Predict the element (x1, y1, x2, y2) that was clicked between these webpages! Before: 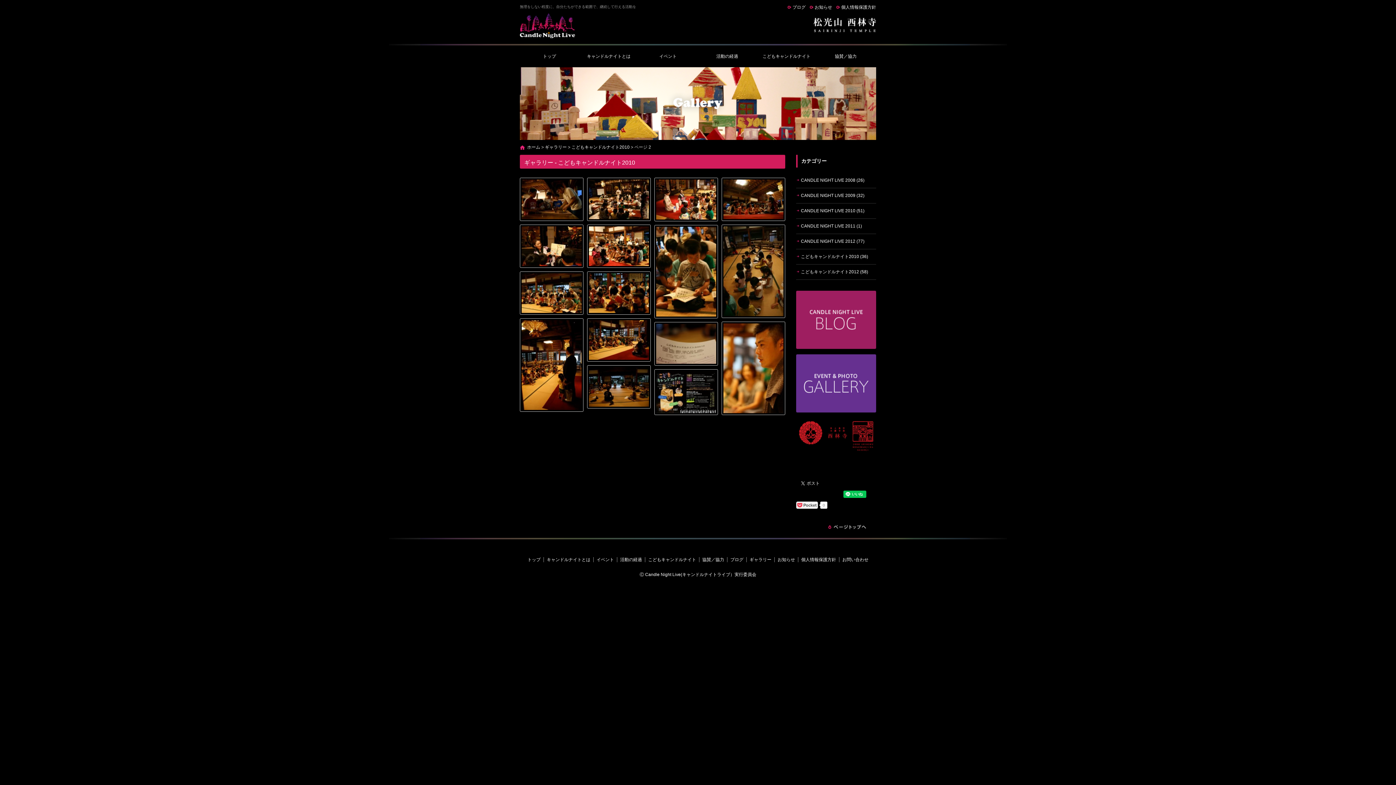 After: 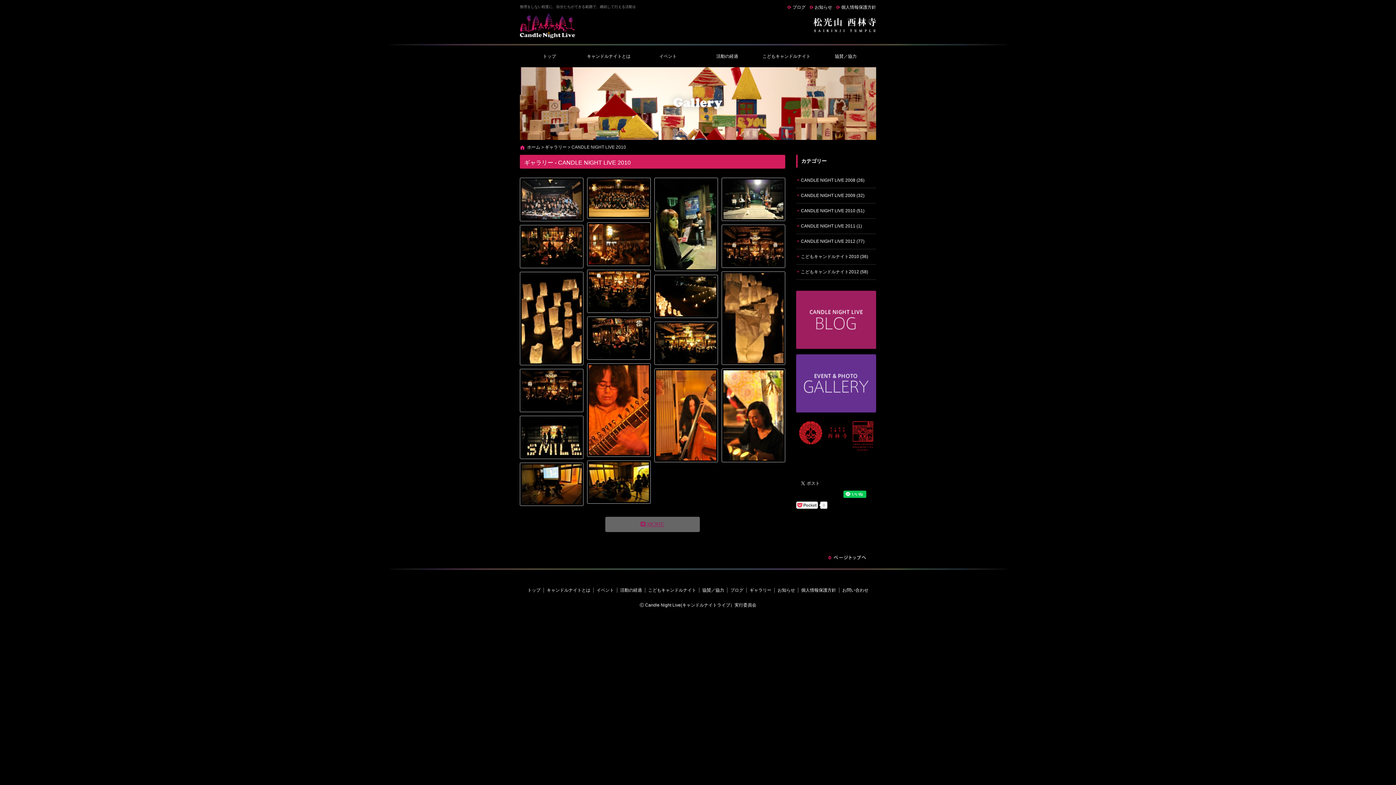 Action: label: CANDLE NIGHT LIVE 2010 (51) bbox: (796, 207, 876, 214)